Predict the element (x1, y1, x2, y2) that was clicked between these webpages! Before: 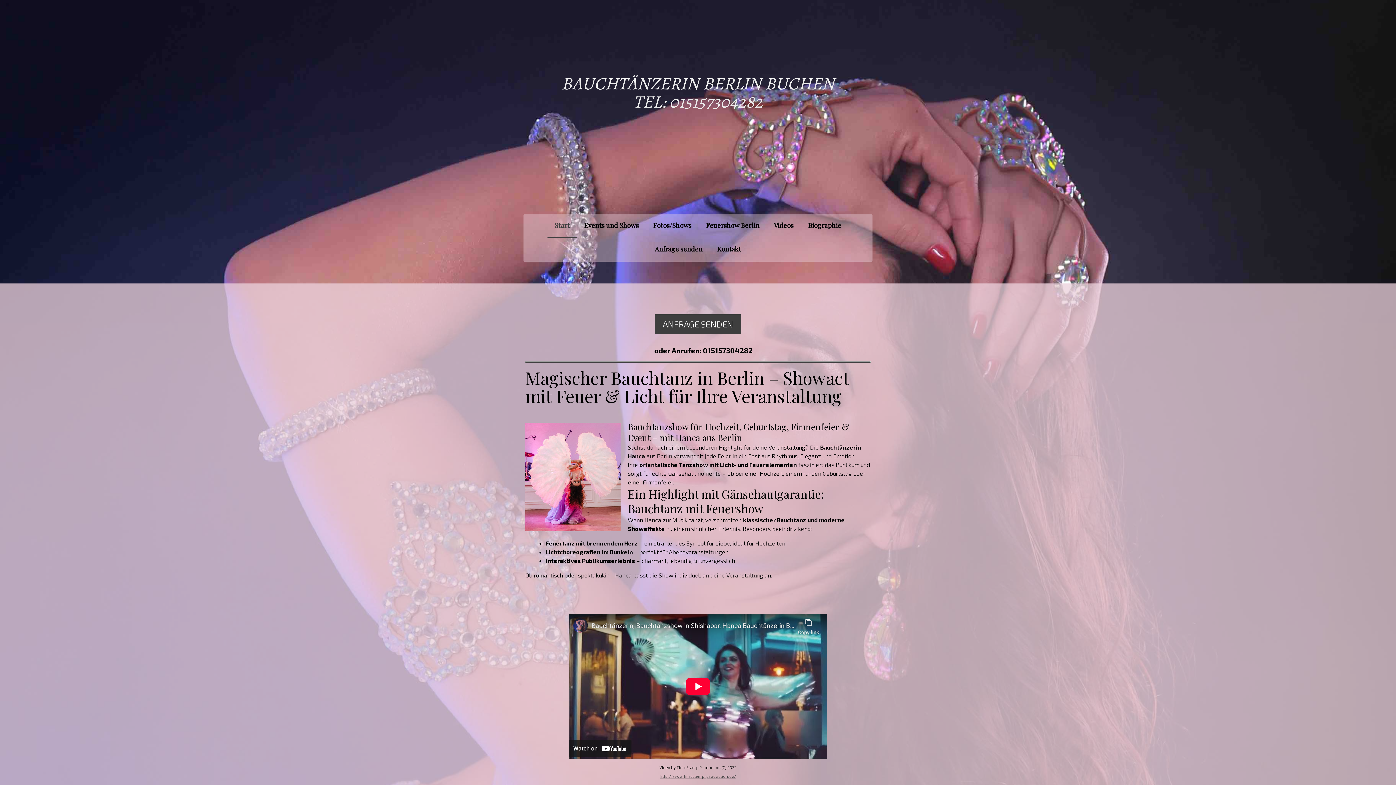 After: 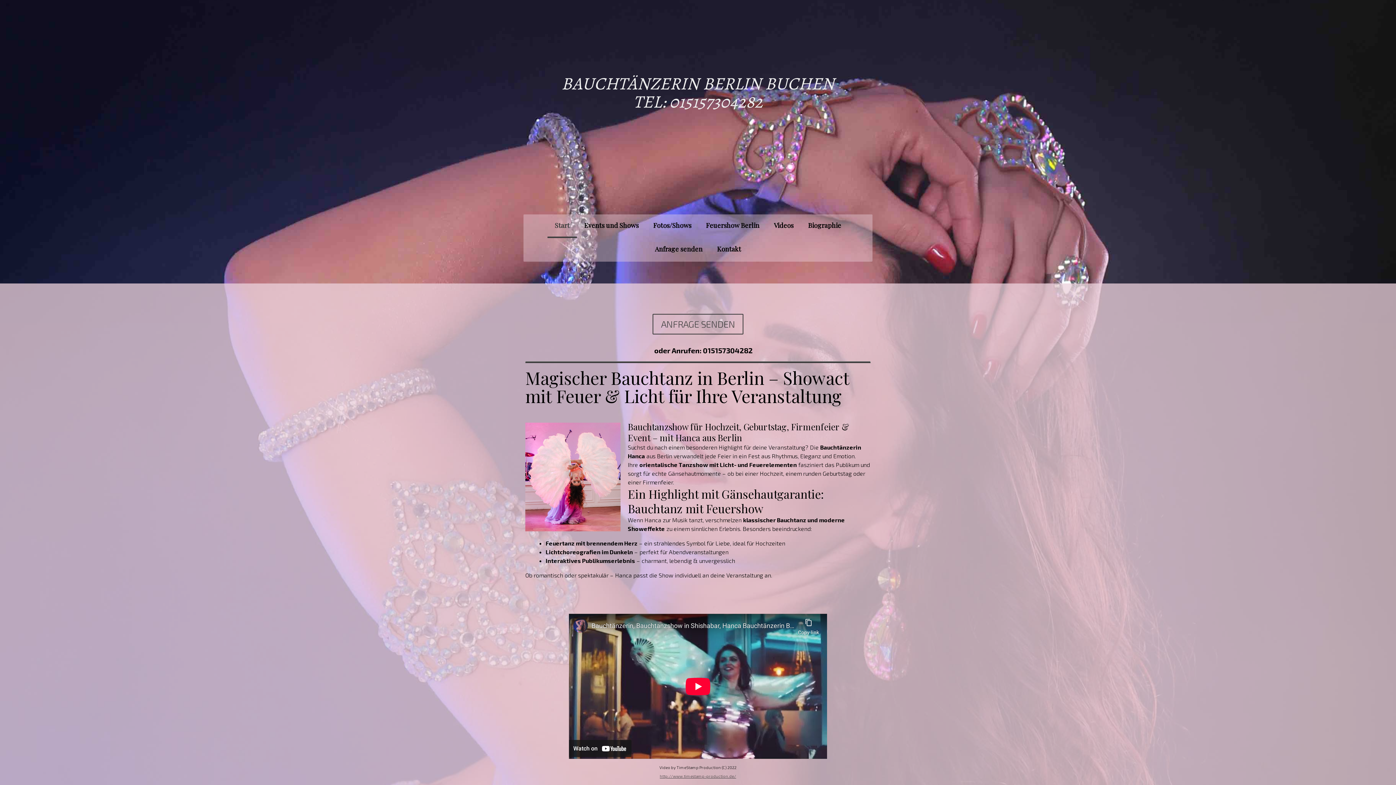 Action: bbox: (654, 314, 741, 334) label: ANFRAGE SENDEN